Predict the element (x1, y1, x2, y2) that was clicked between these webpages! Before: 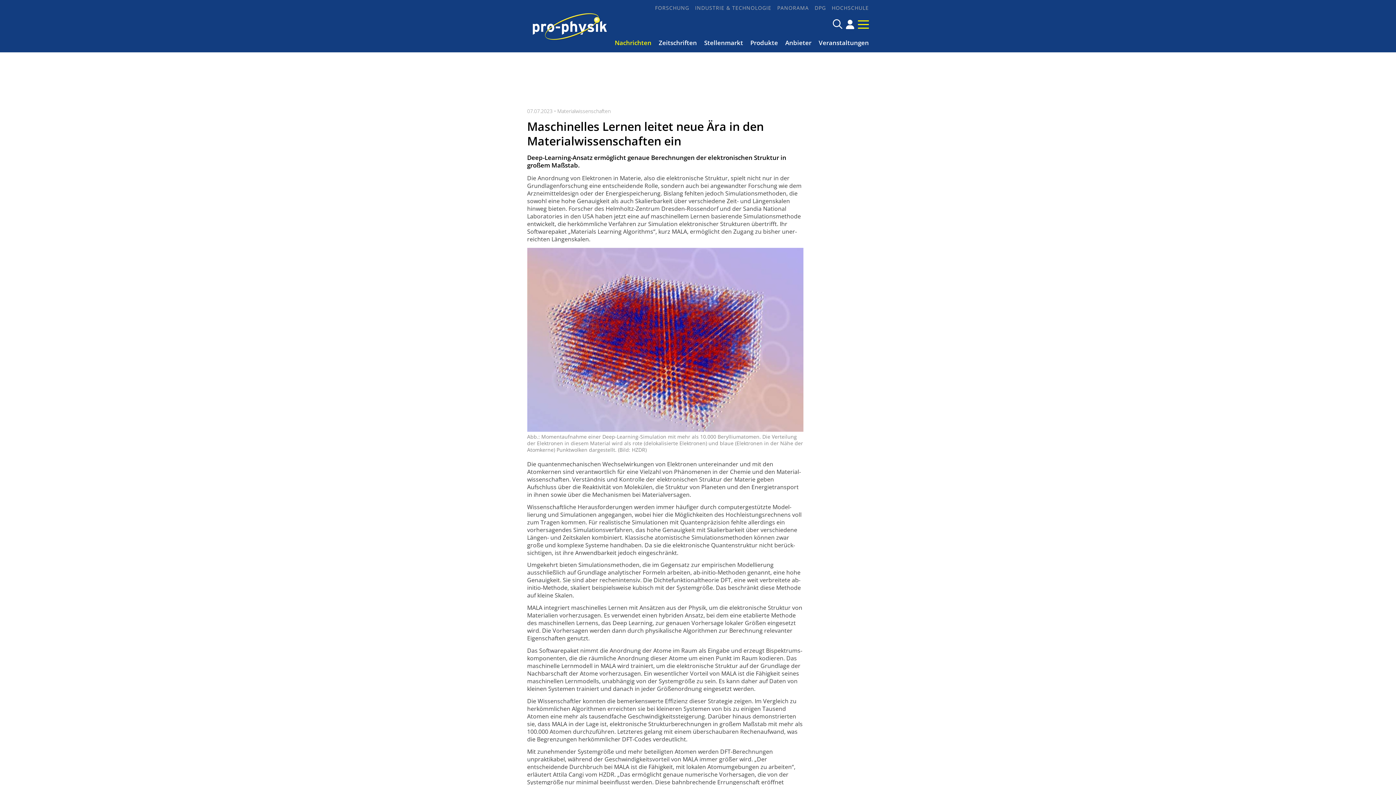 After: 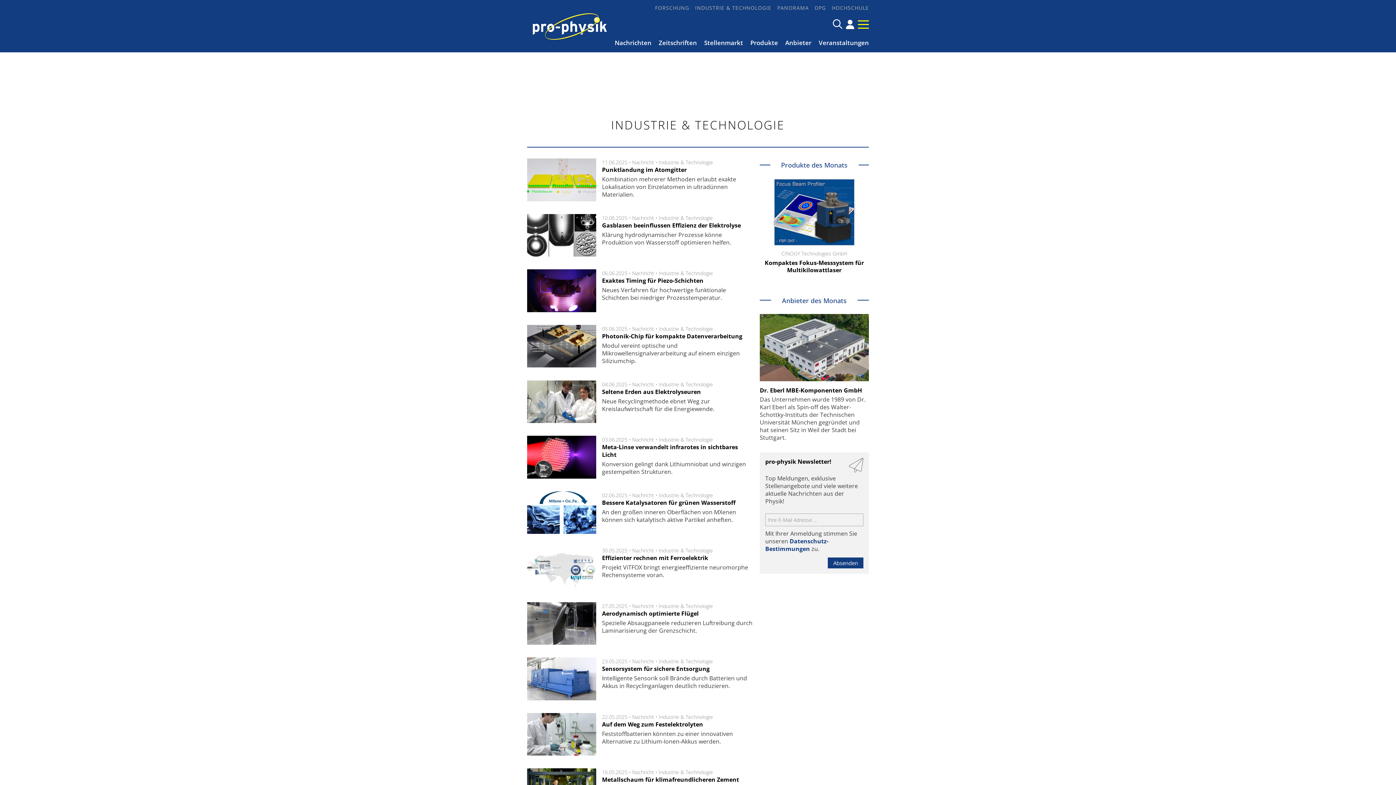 Action: label: INDUSTRIE & TECHNOLOGIE bbox: (689, 2, 771, 12)